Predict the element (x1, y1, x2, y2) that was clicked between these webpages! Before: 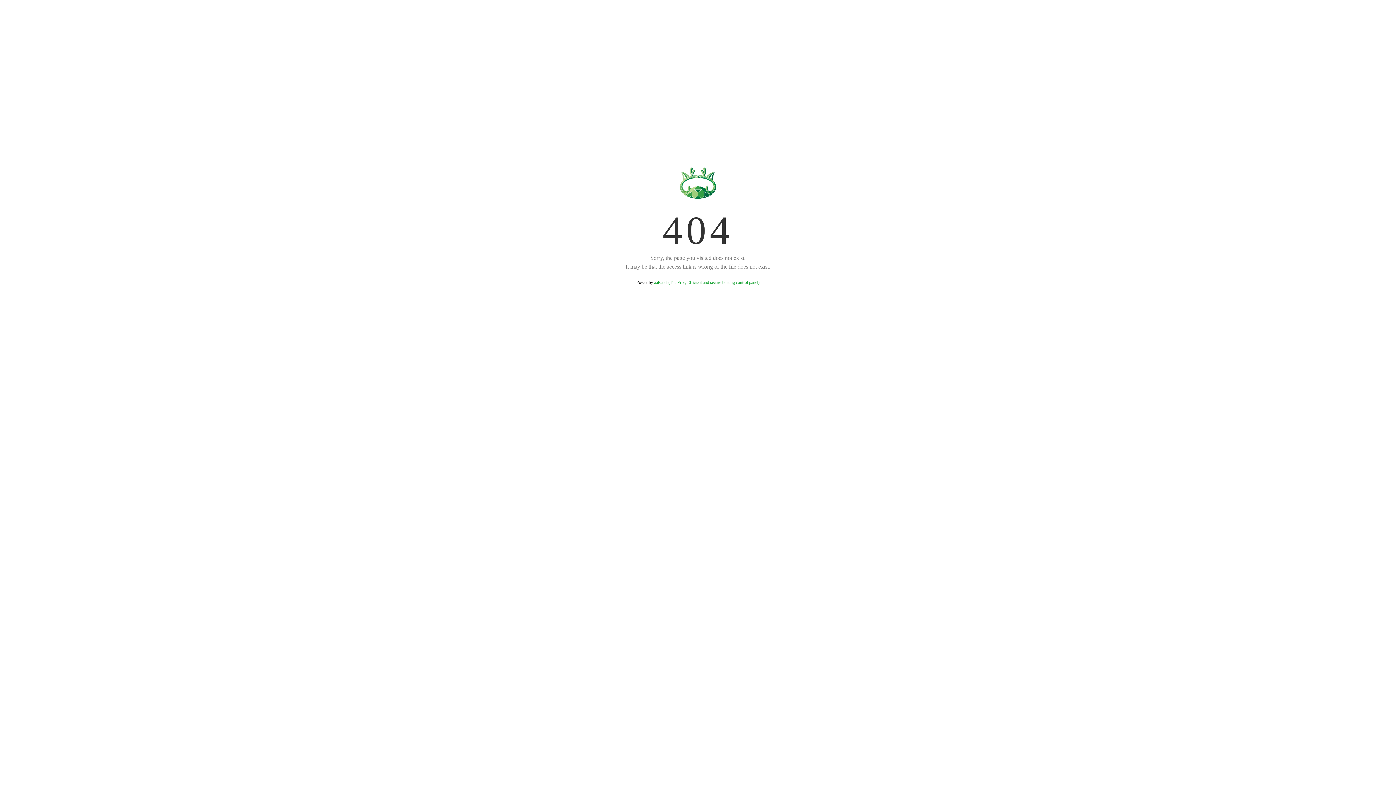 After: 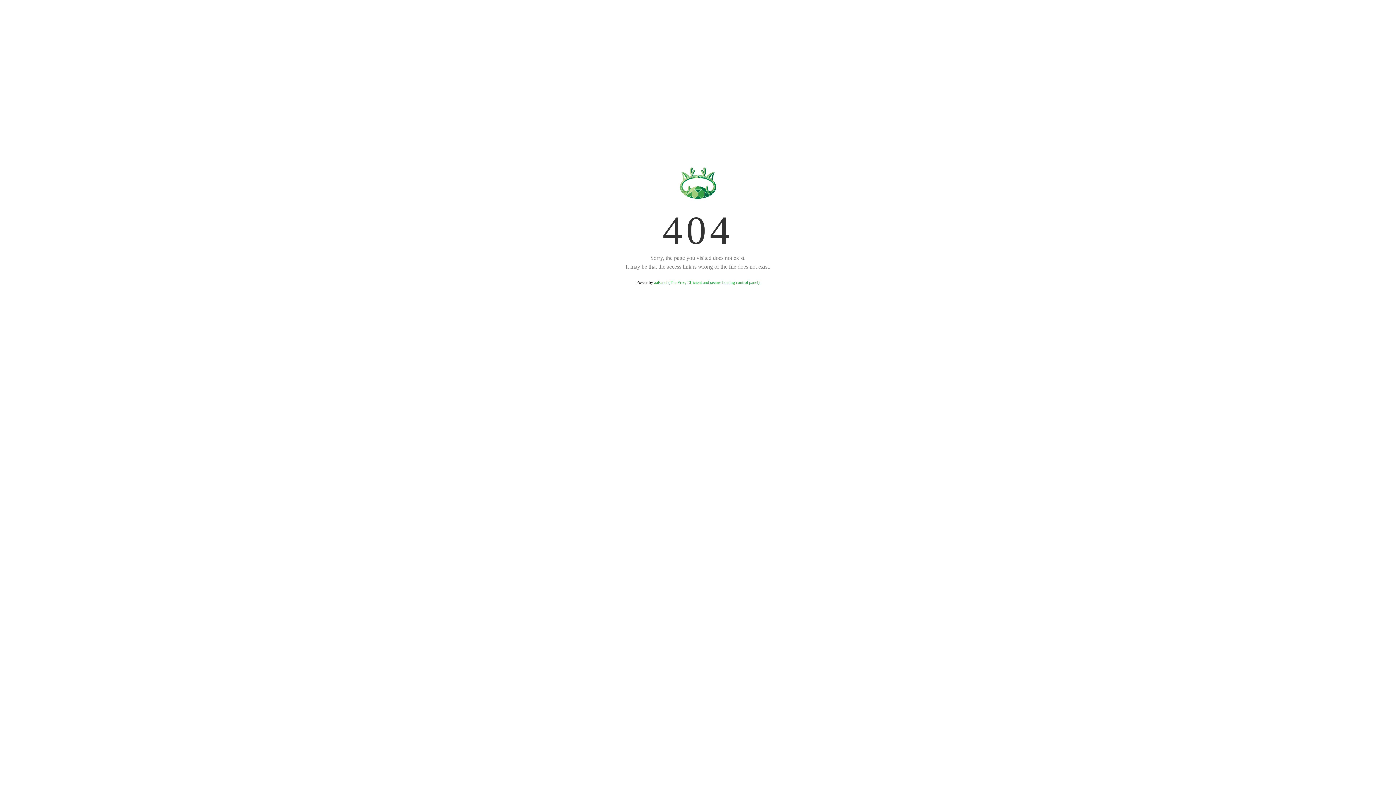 Action: bbox: (654, 280, 759, 285) label: aaPanel (The Free, Efficient and secure hosting control panel)